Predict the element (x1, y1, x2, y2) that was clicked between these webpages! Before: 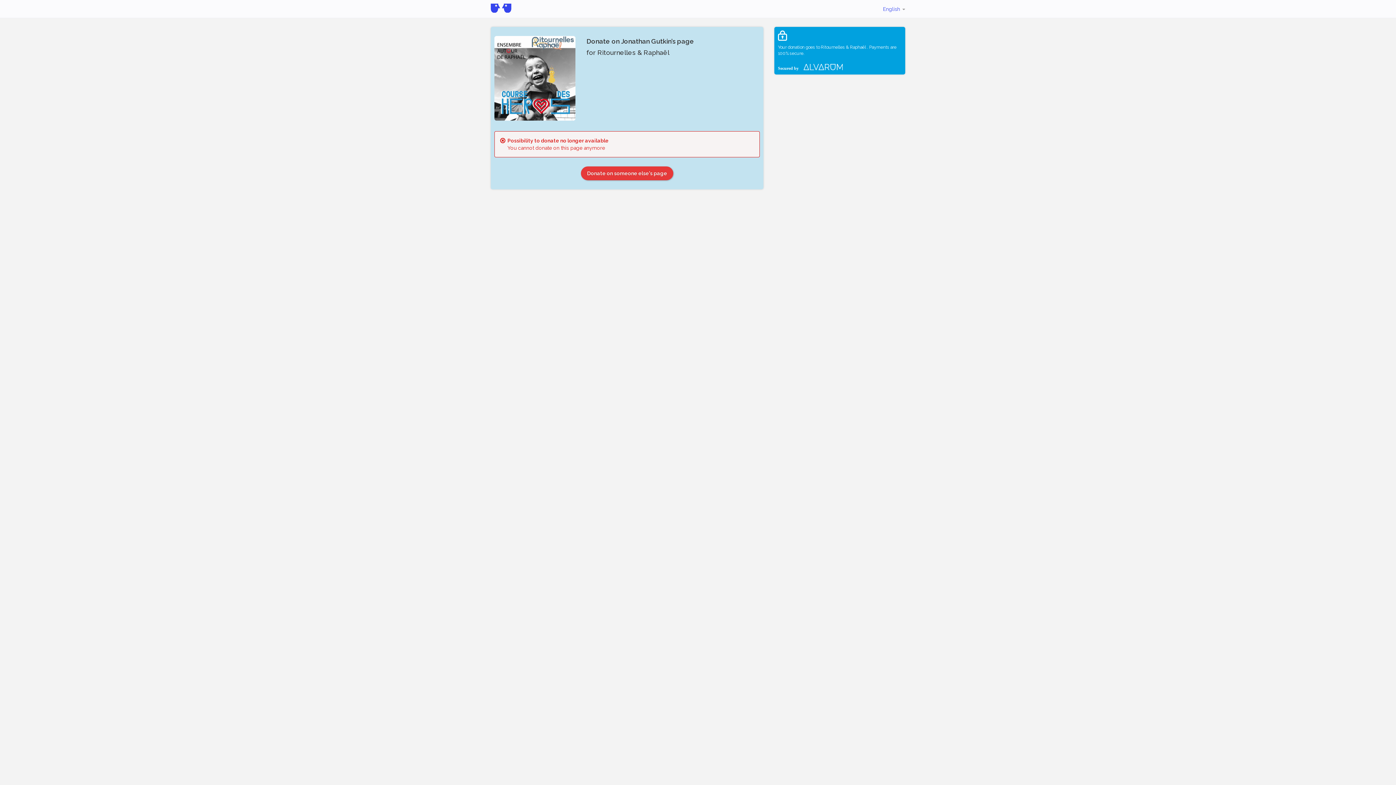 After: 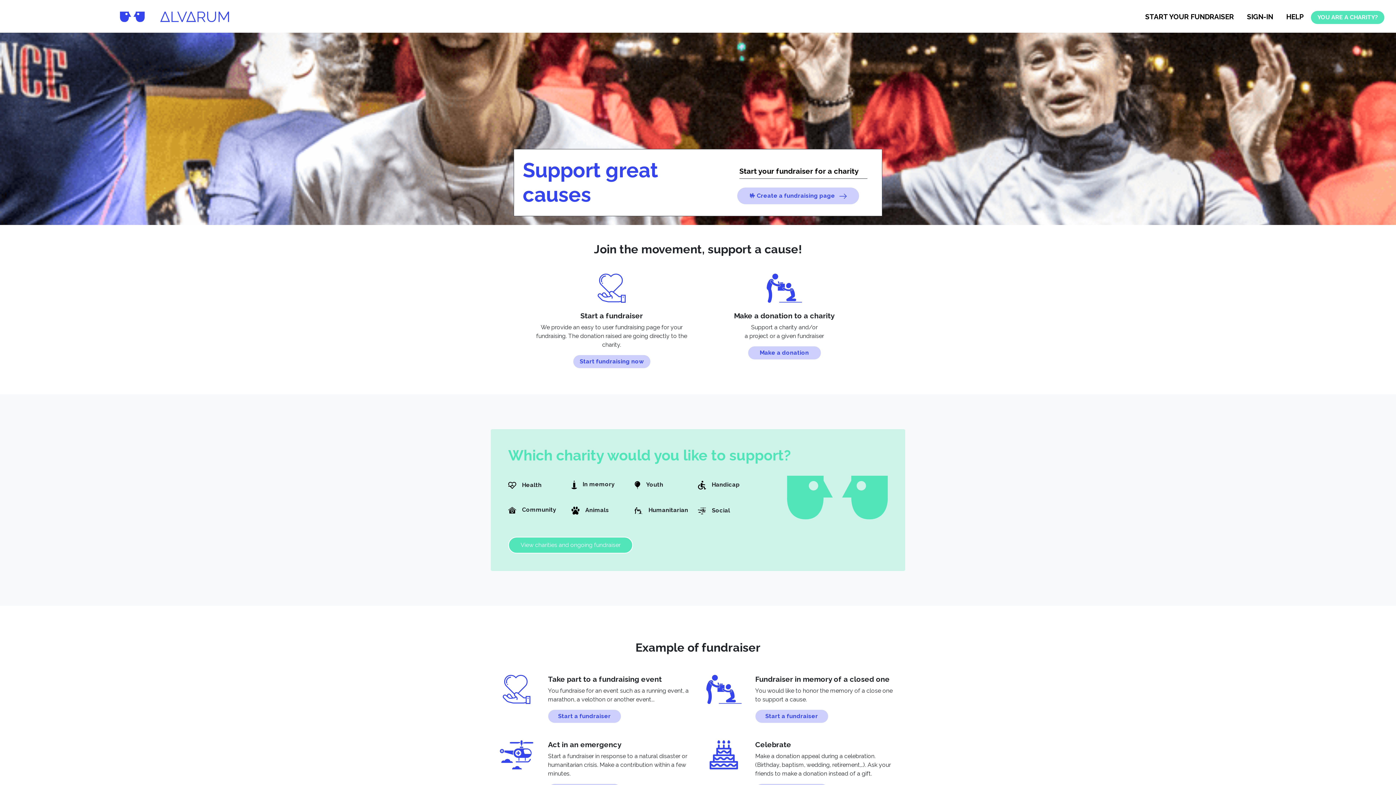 Action: bbox: (485, 1, 517, 16)